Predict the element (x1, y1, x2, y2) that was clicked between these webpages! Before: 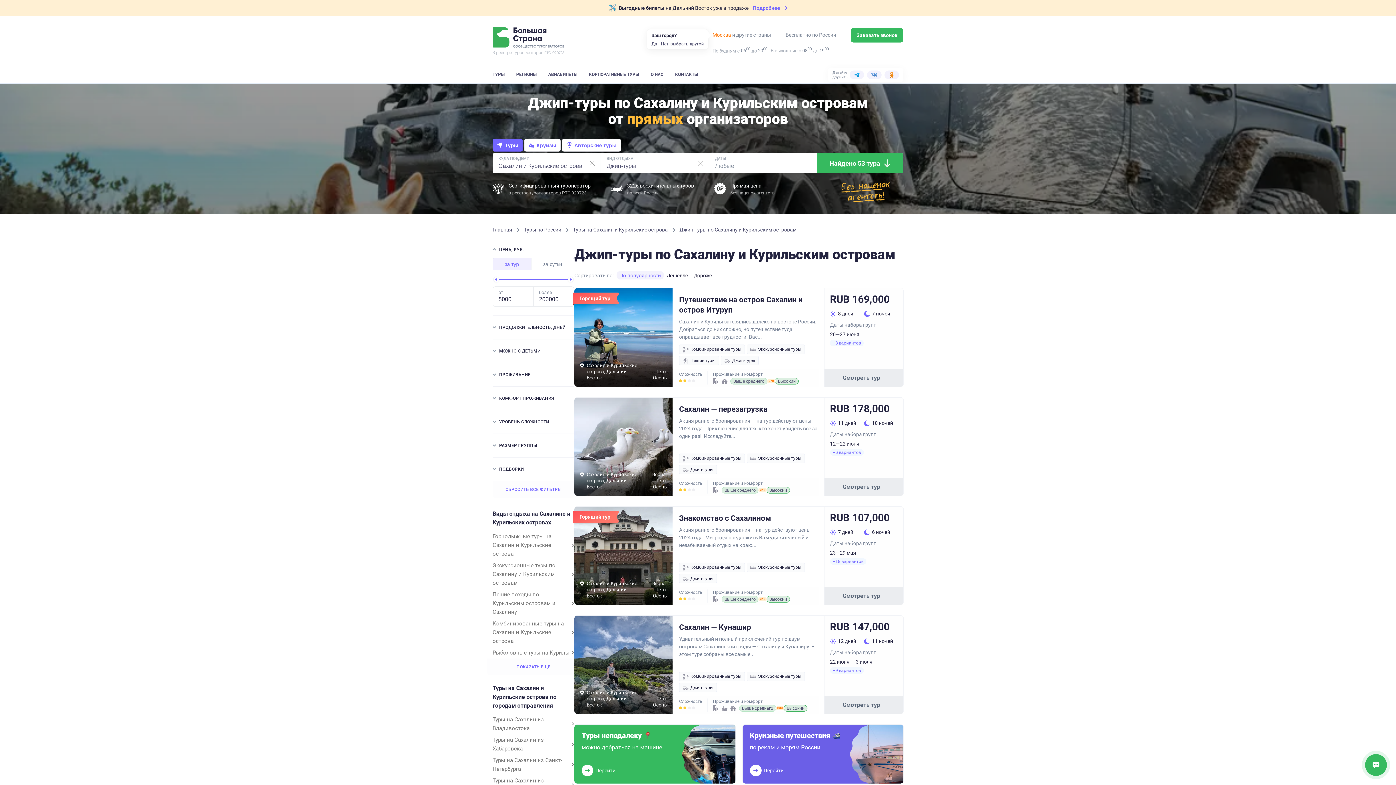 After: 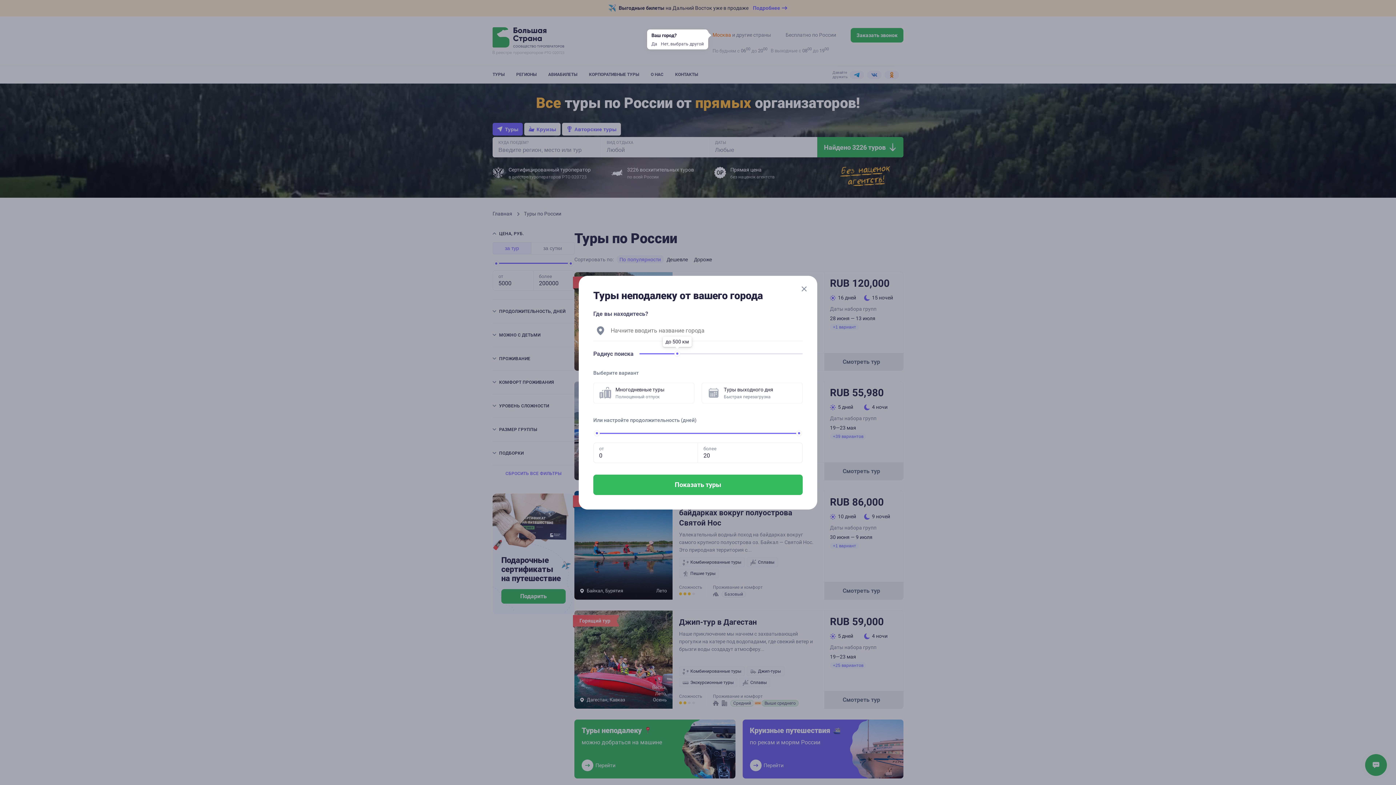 Action: bbox: (574, 725, 735, 784) label: Туры неподалеку 
можно добраться на машине
Перейти